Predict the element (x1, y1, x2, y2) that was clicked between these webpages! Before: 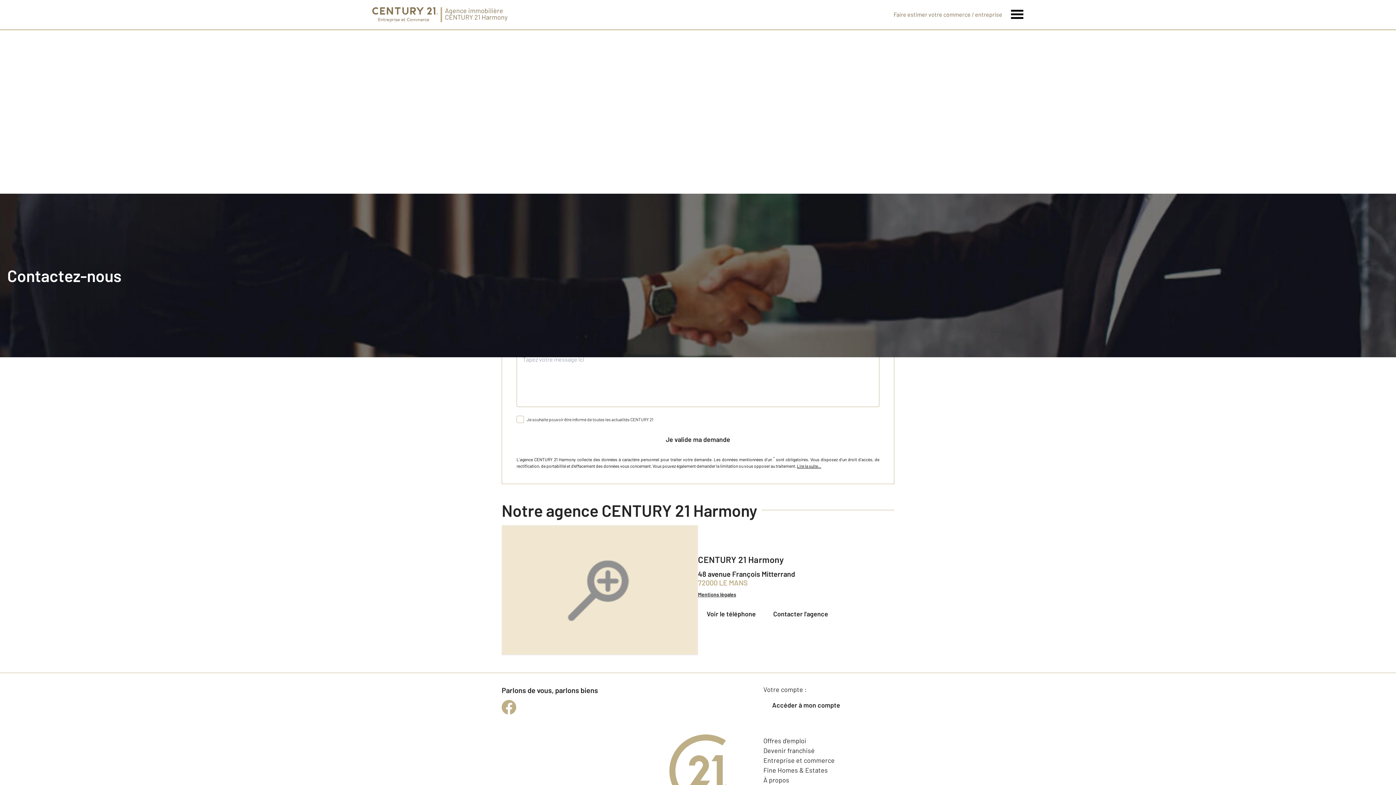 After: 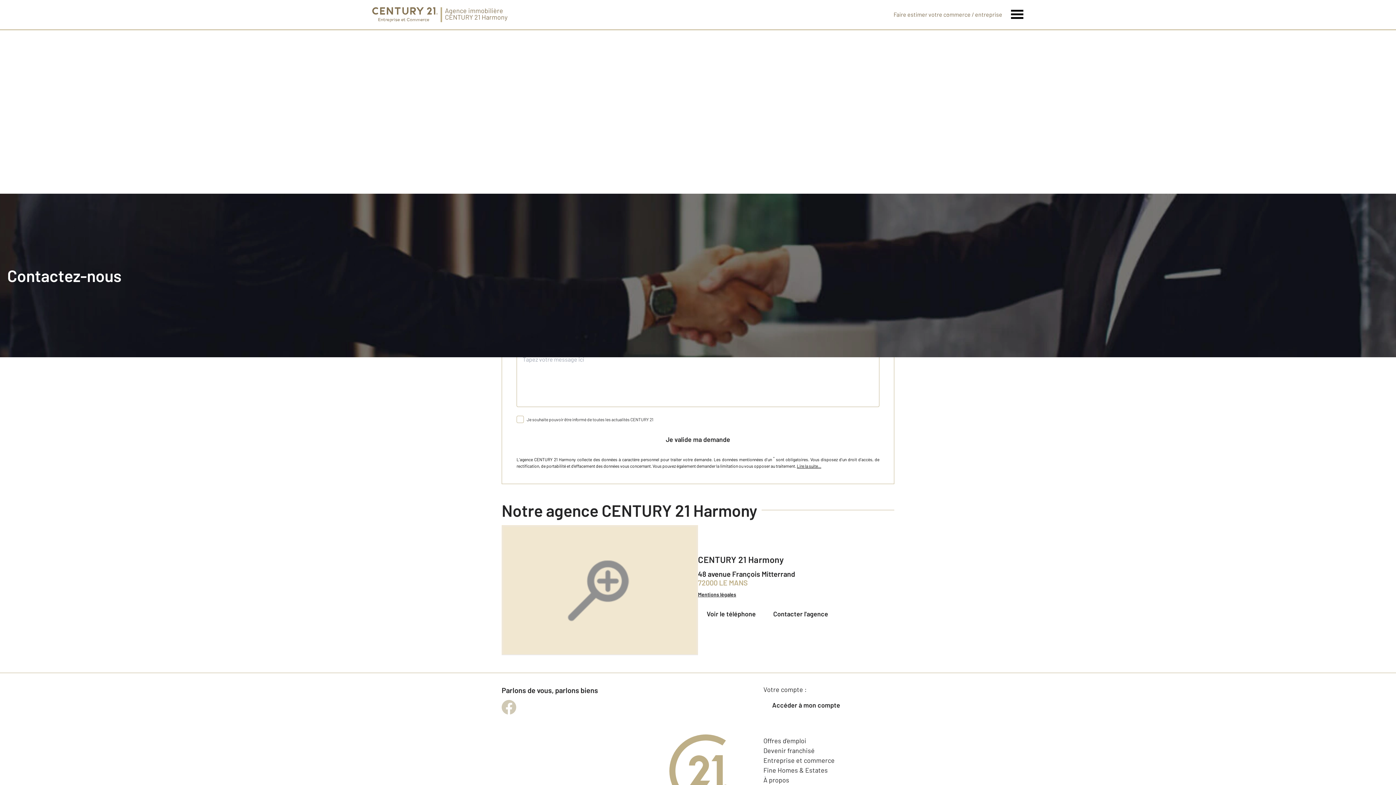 Action: bbox: (501, 700, 516, 714)